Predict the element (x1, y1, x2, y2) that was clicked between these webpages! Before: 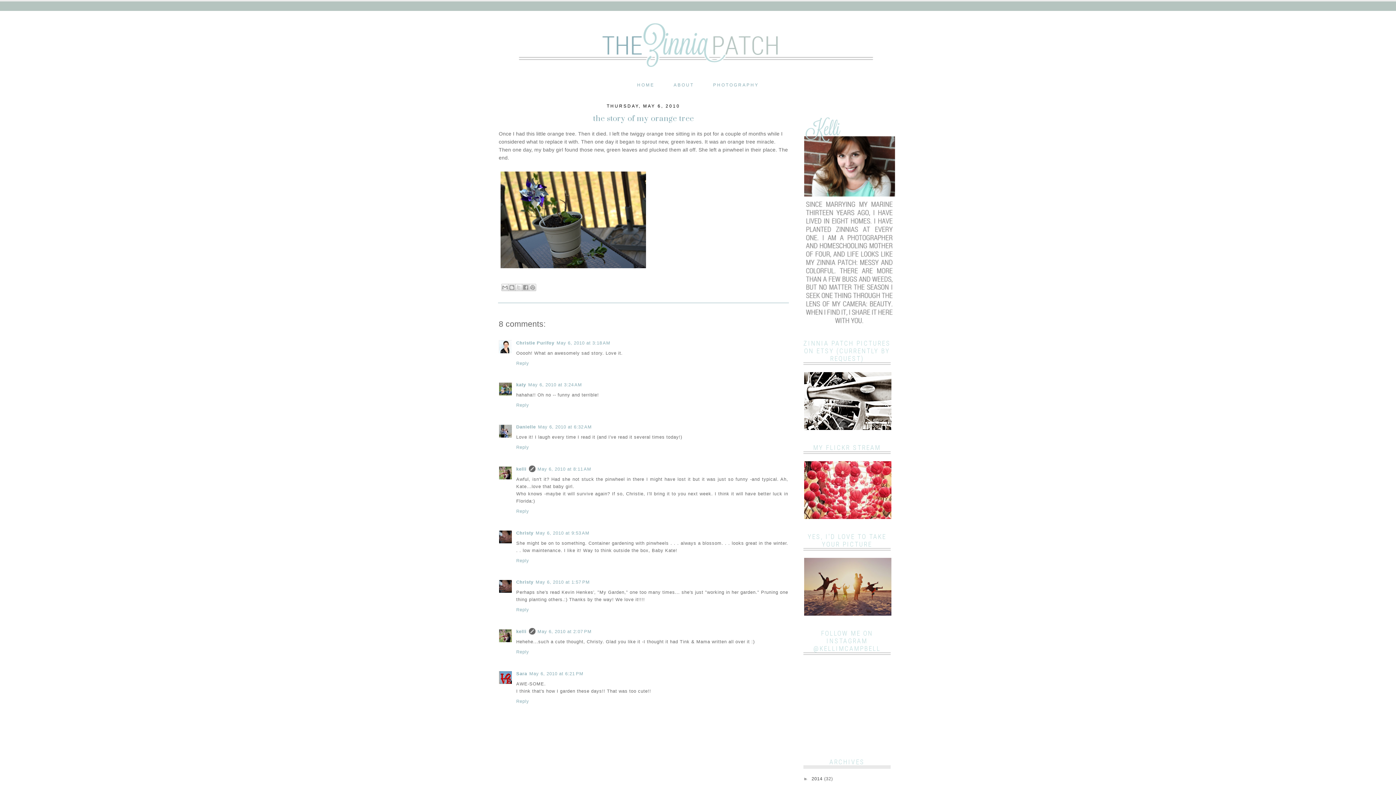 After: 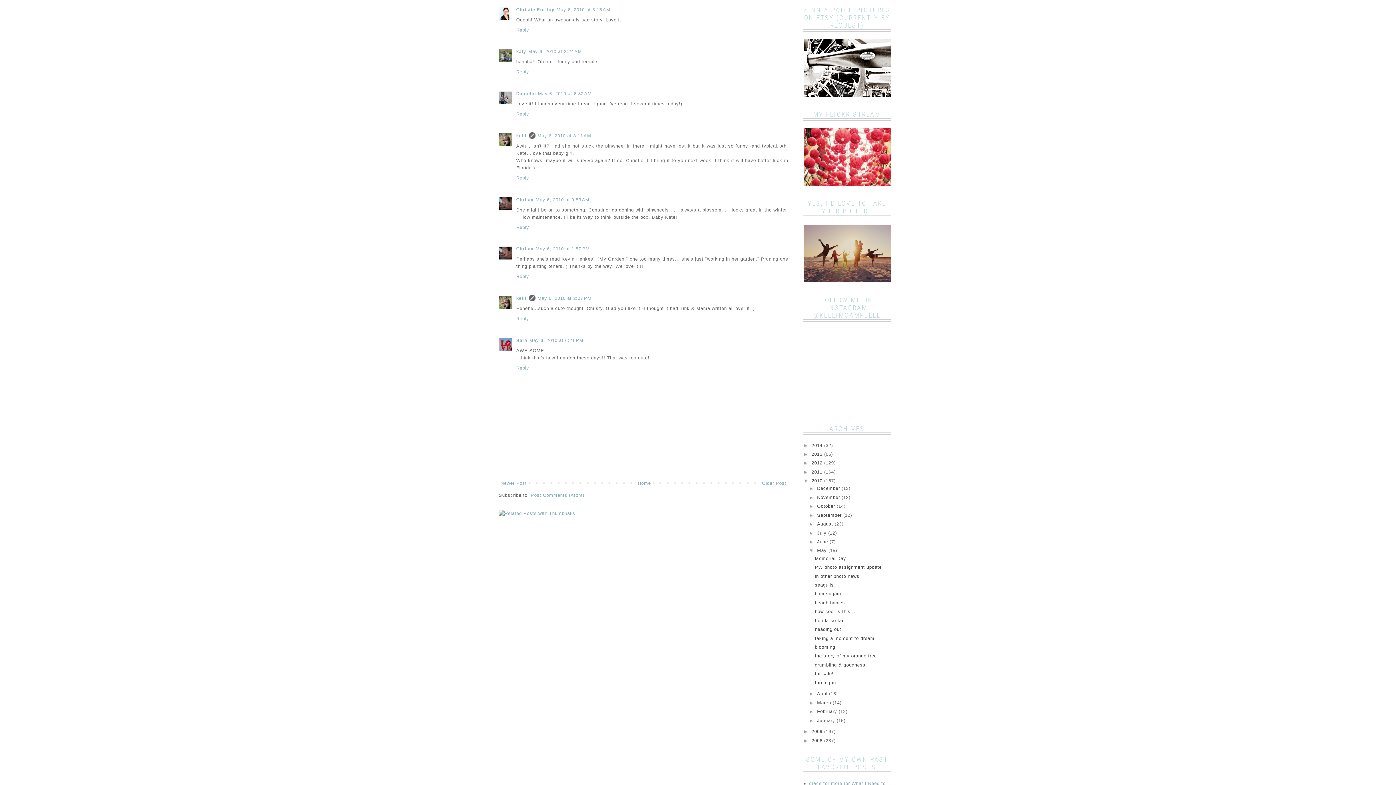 Action: bbox: (556, 340, 610, 345) label: May 6, 2010 at 3:18 AM